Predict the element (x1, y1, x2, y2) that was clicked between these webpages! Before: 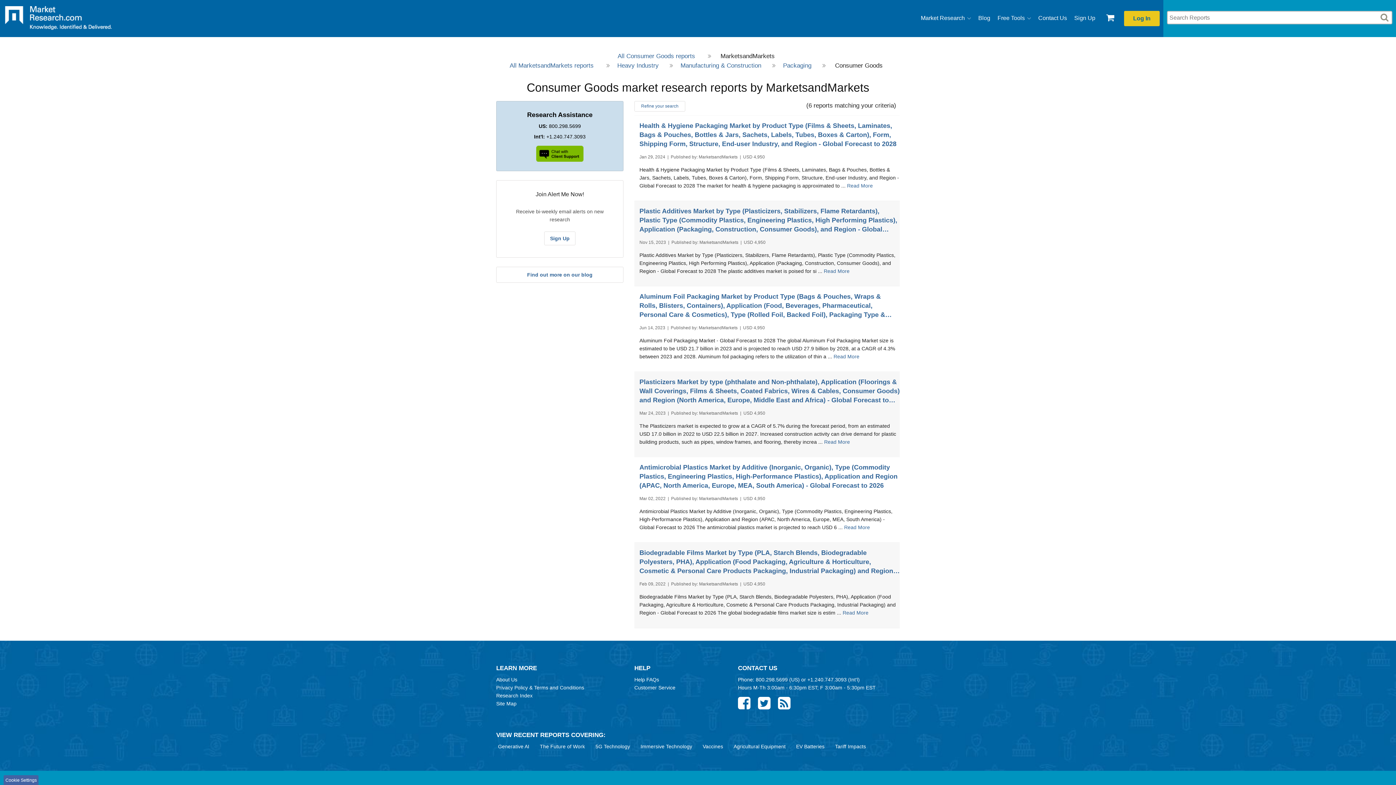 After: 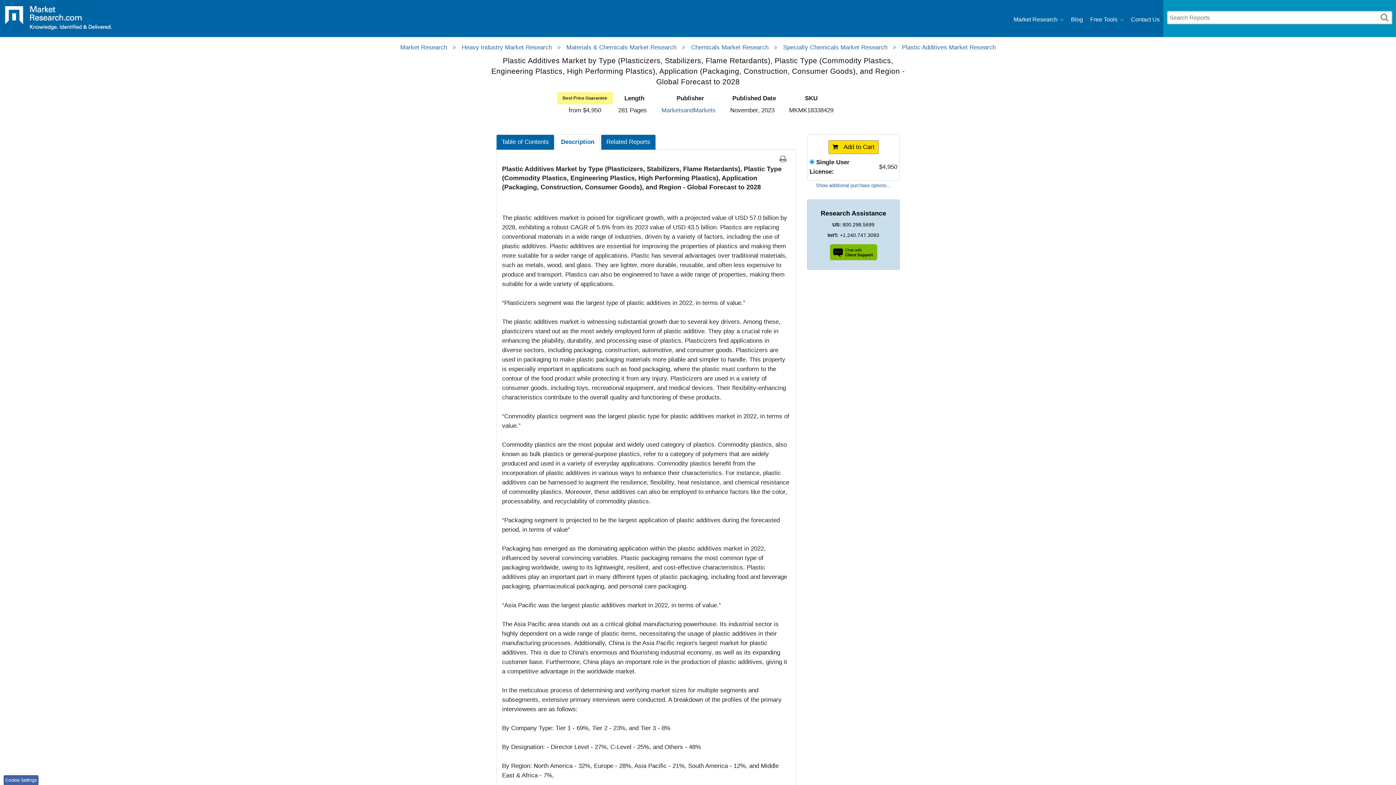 Action: label: Read More bbox: (824, 268, 849, 274)